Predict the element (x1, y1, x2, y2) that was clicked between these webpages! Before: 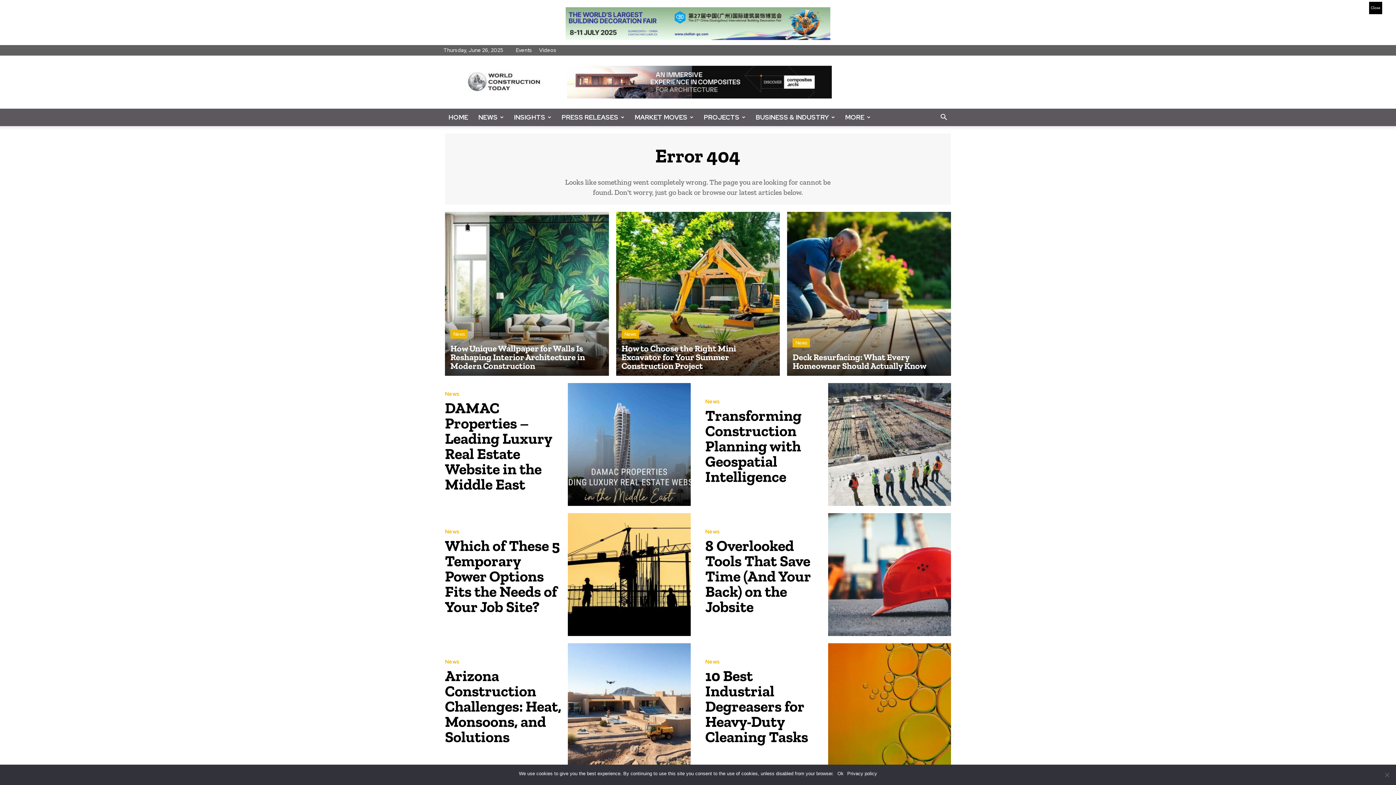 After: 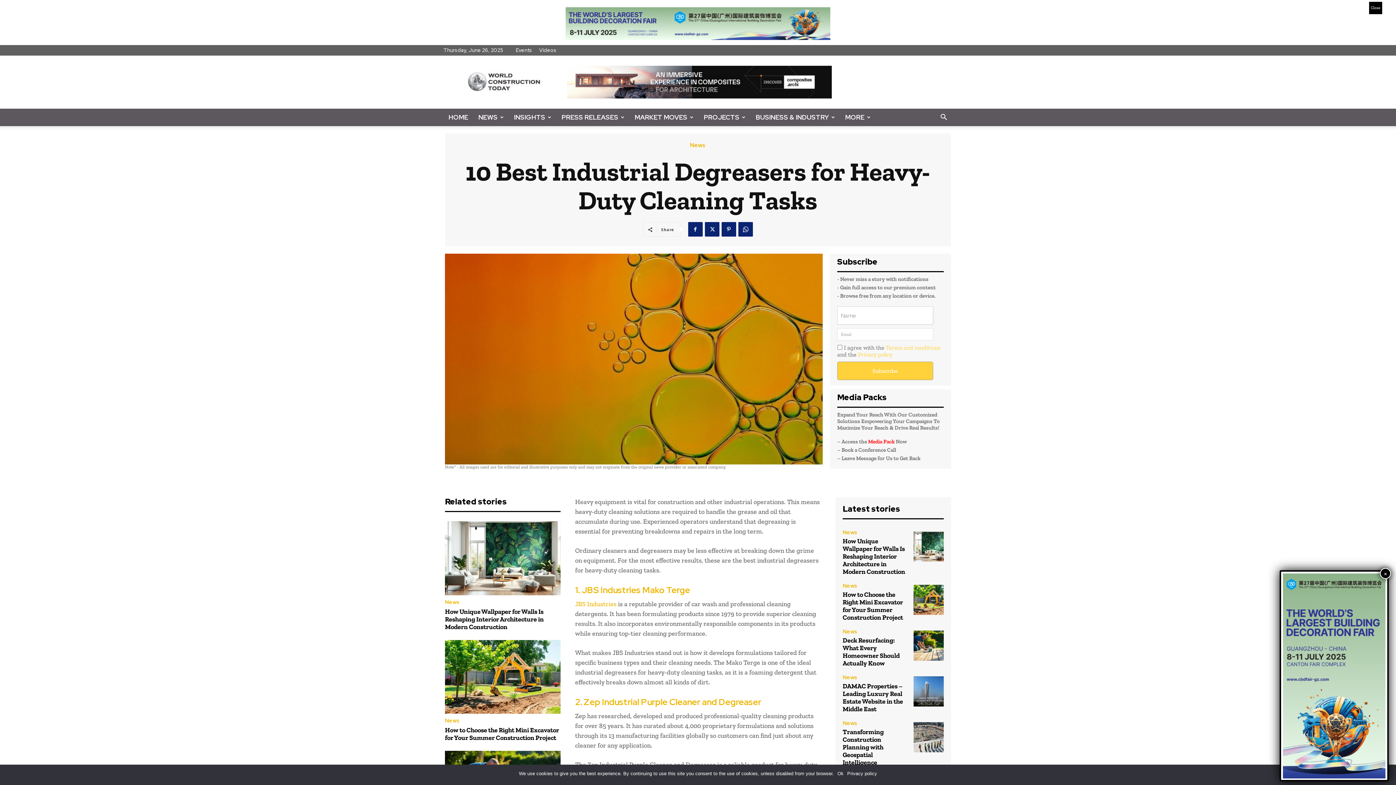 Action: bbox: (705, 666, 808, 746) label: 10 Best Industrial Degreasers for Heavy-Duty Cleaning Tasks